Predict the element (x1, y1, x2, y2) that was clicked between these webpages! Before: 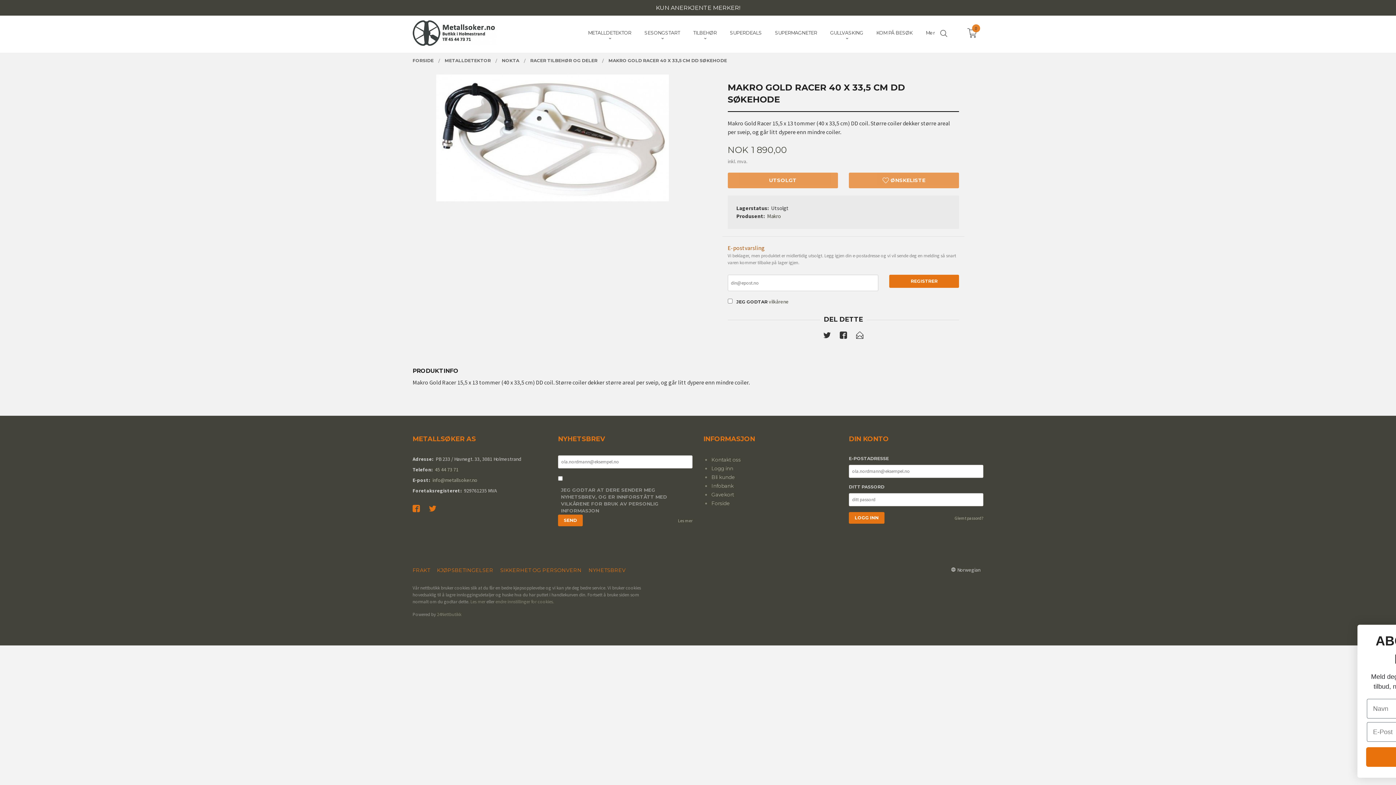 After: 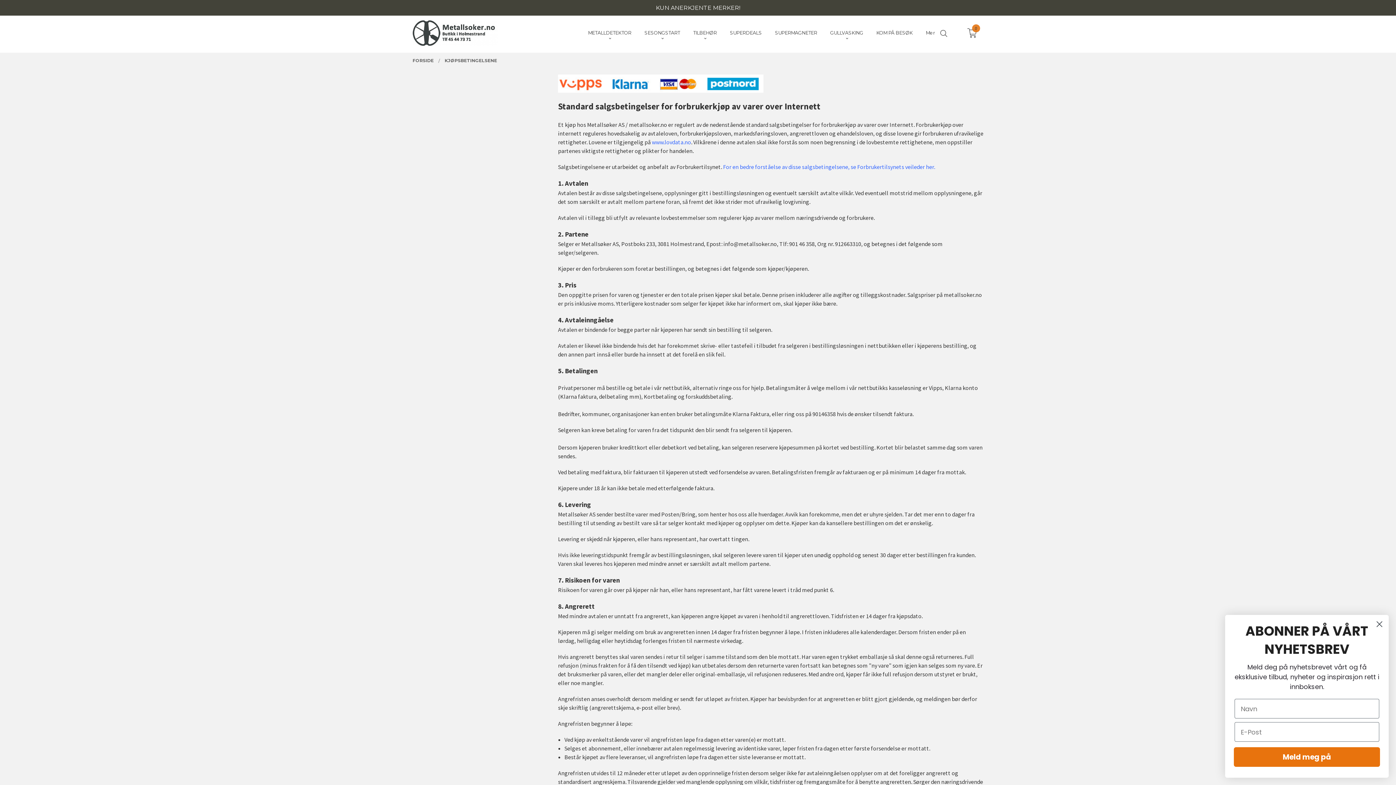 Action: bbox: (434, 566, 496, 574) label: KJØPSBETINGELSER